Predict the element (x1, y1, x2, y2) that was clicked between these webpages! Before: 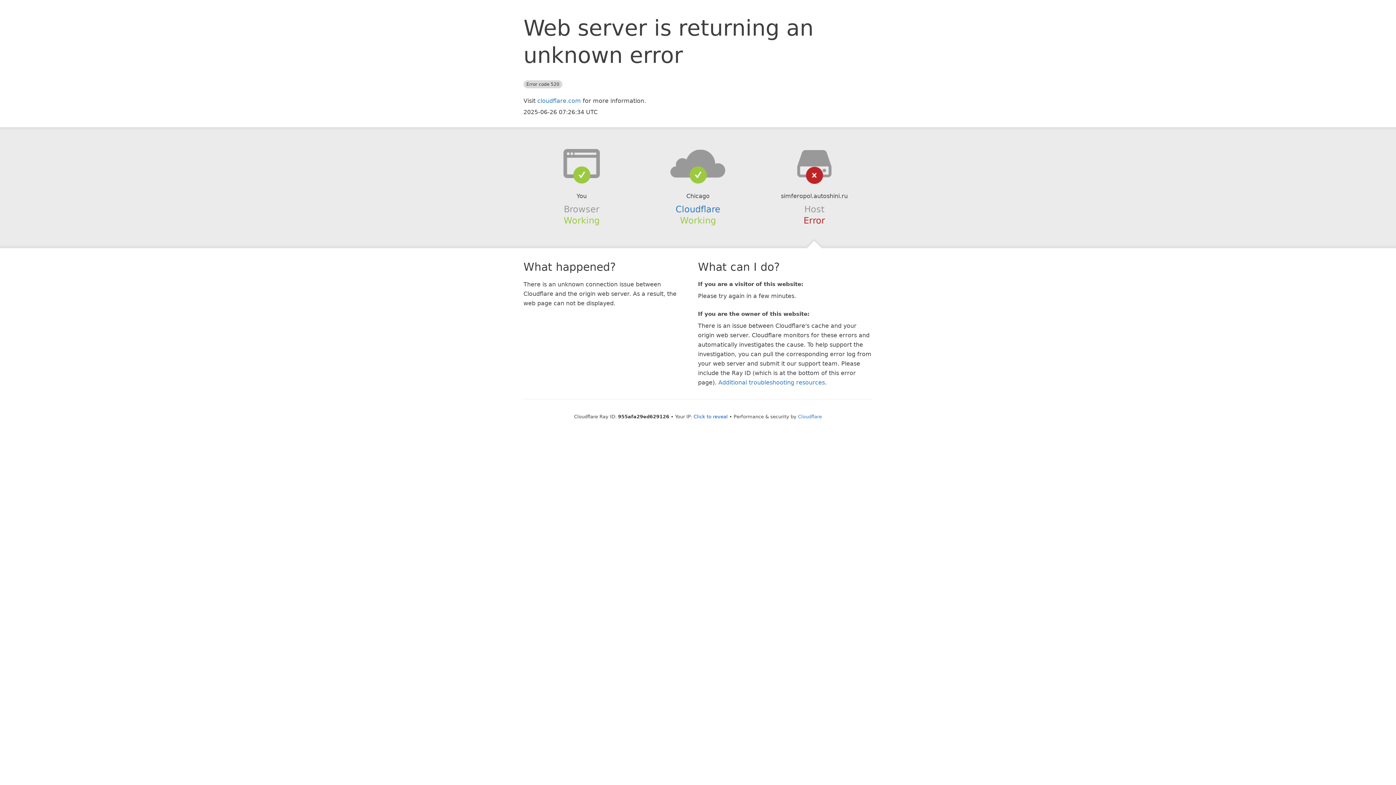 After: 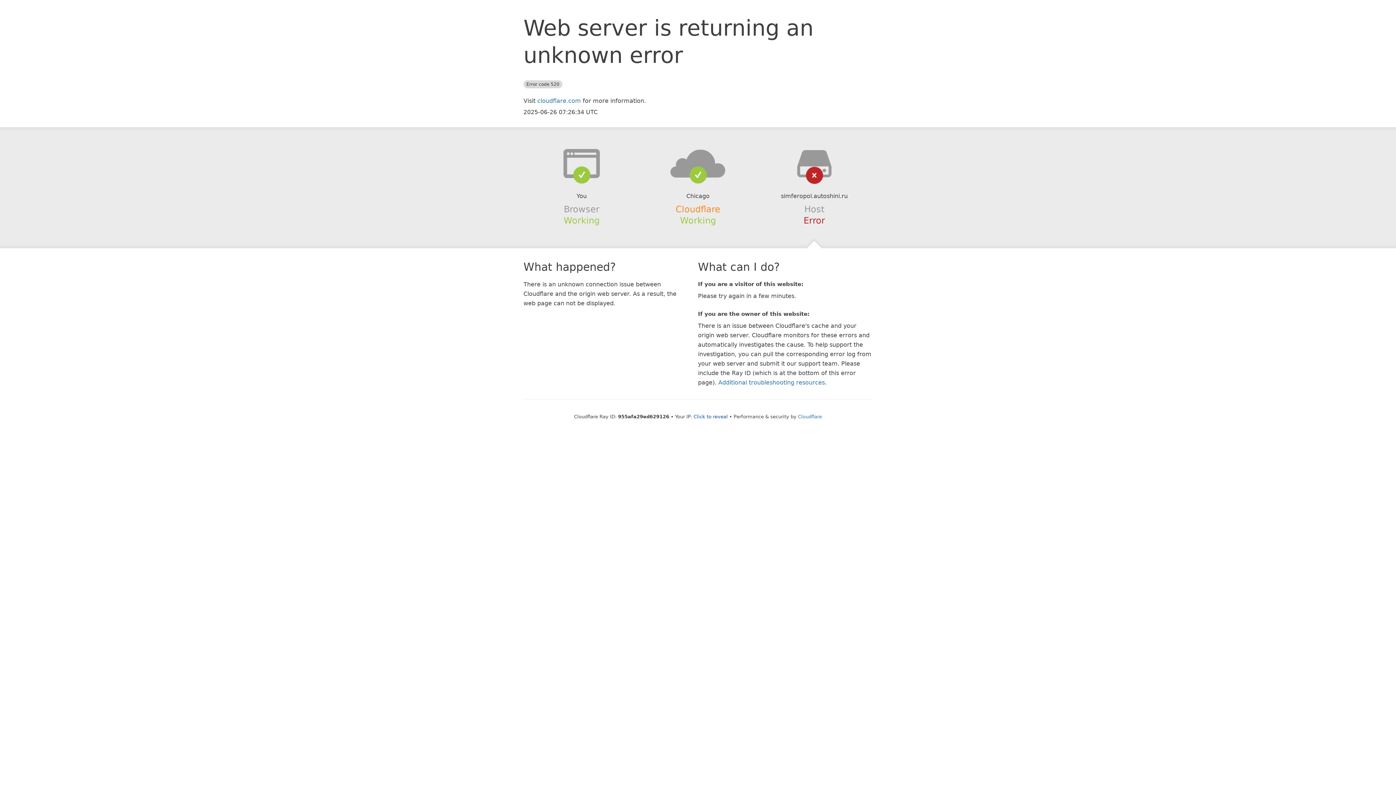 Action: bbox: (675, 204, 720, 214) label: Cloudflare